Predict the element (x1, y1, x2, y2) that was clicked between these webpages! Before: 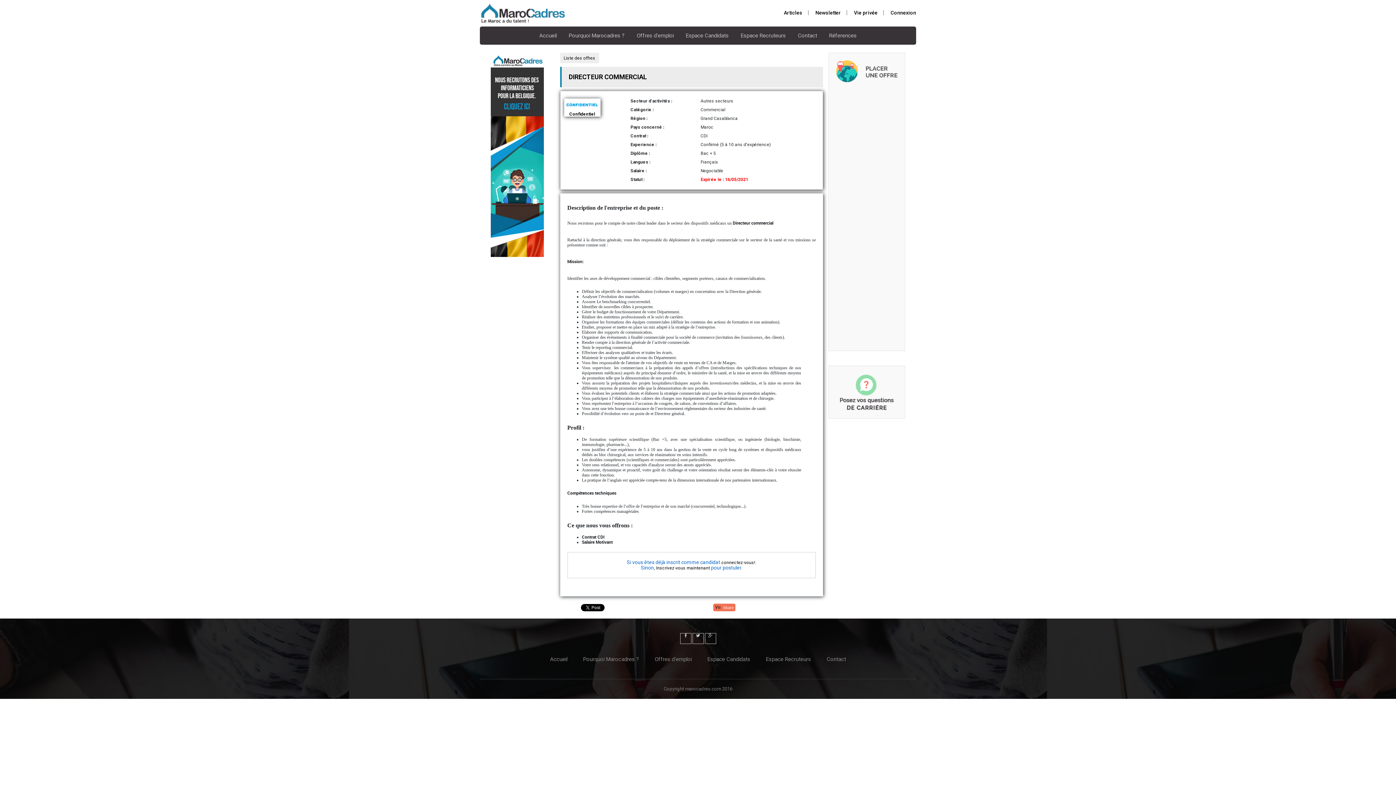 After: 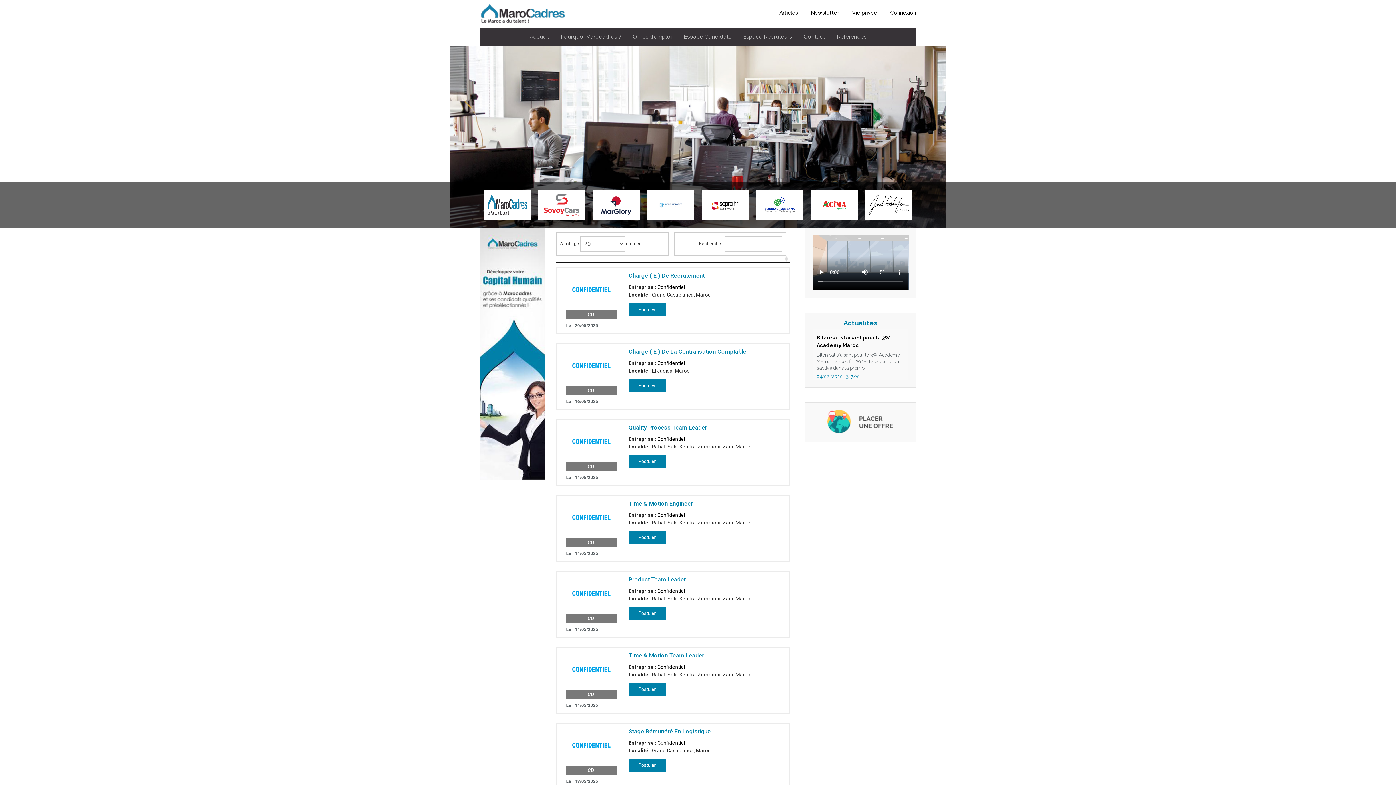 Action: label: Connexion bbox: (890, 9, 916, 15)